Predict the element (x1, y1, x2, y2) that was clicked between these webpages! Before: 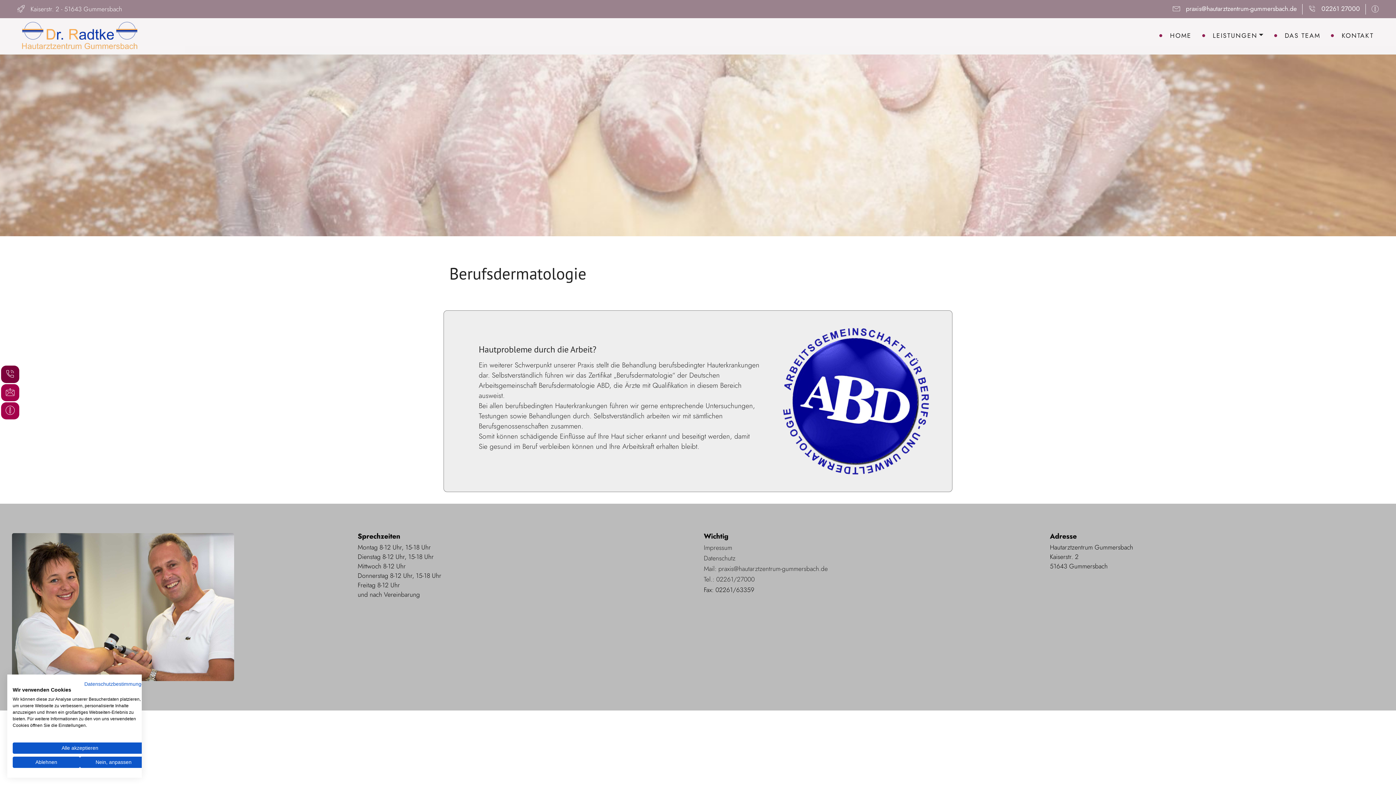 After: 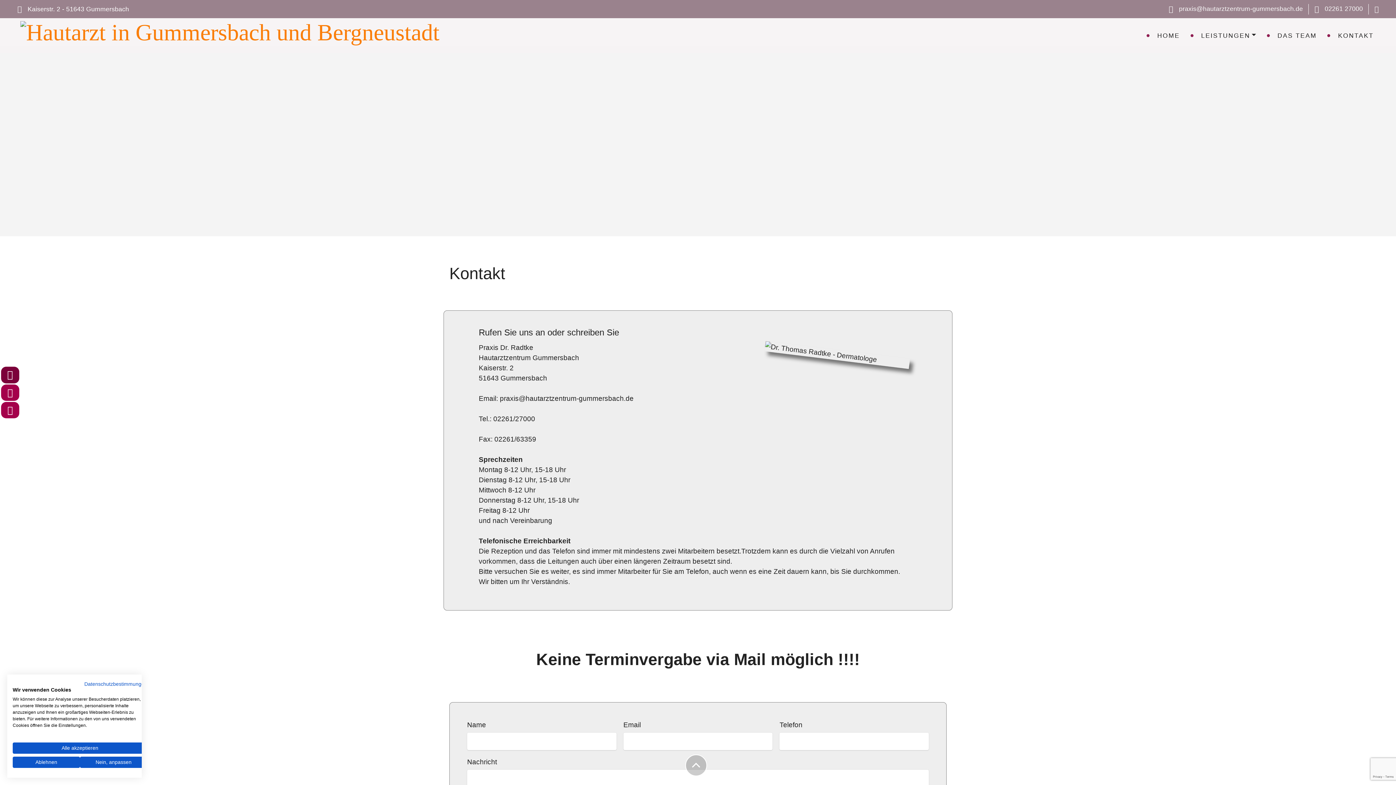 Action: bbox: (1331, 28, 1384, 42) label: KONTAKT